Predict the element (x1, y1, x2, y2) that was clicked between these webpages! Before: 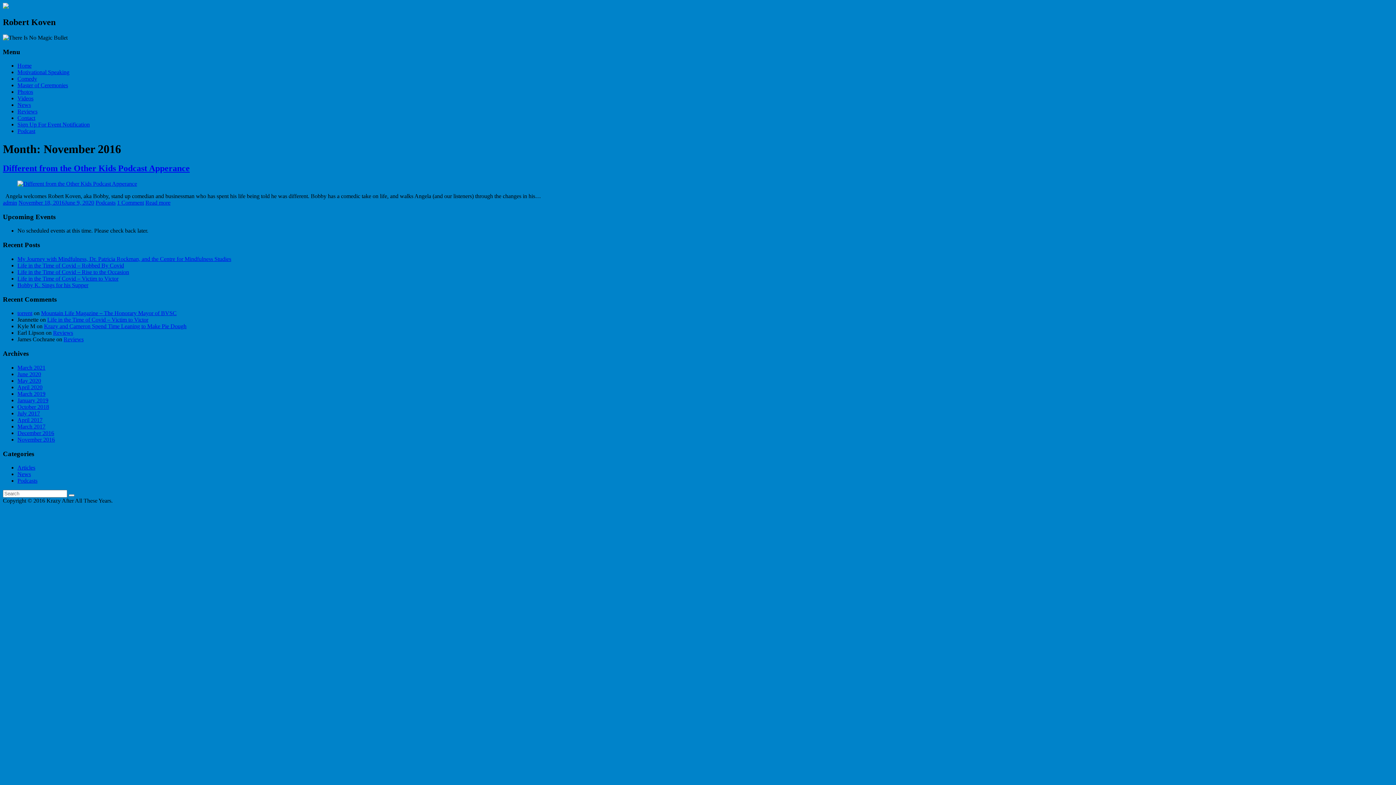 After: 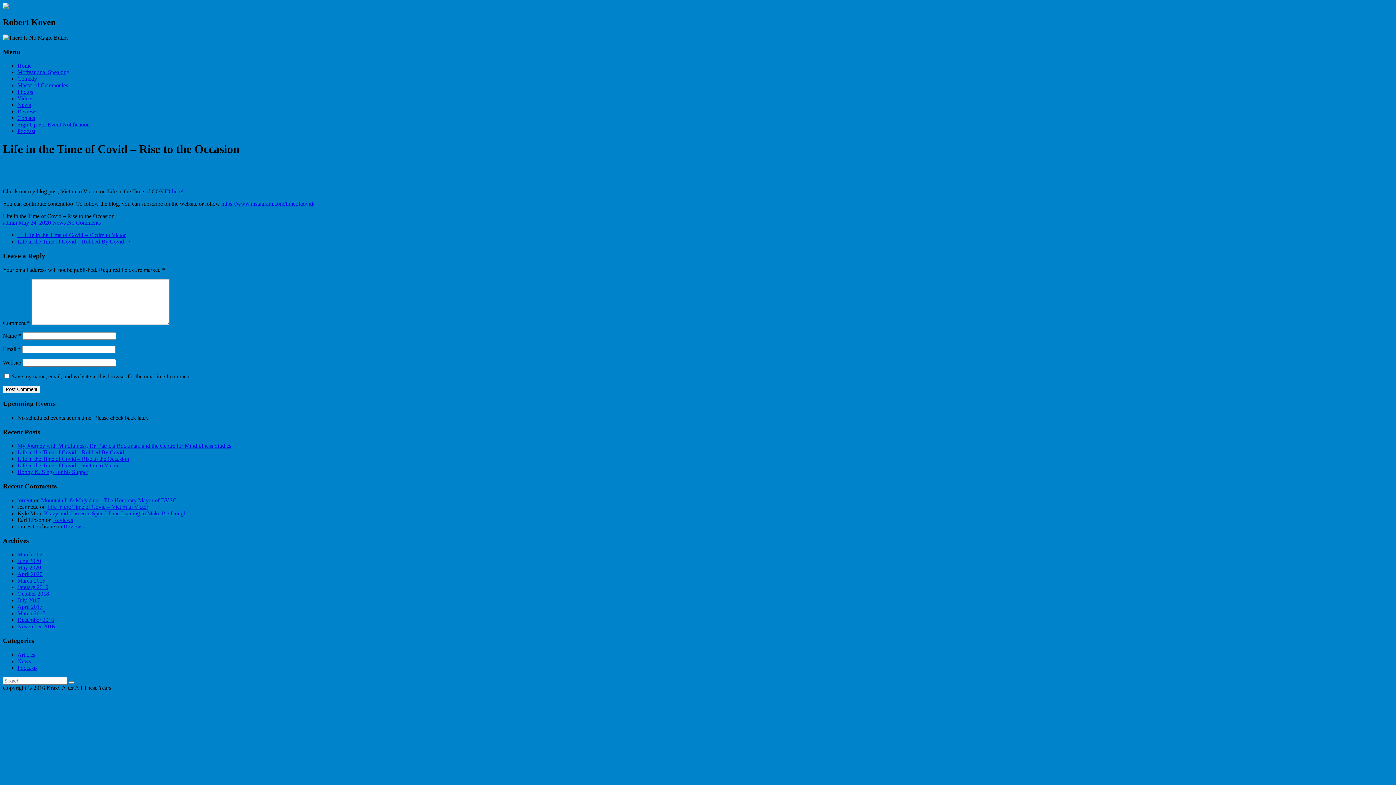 Action: bbox: (17, 269, 129, 275) label: Life in the Time of Covid – Rise to the Occasion